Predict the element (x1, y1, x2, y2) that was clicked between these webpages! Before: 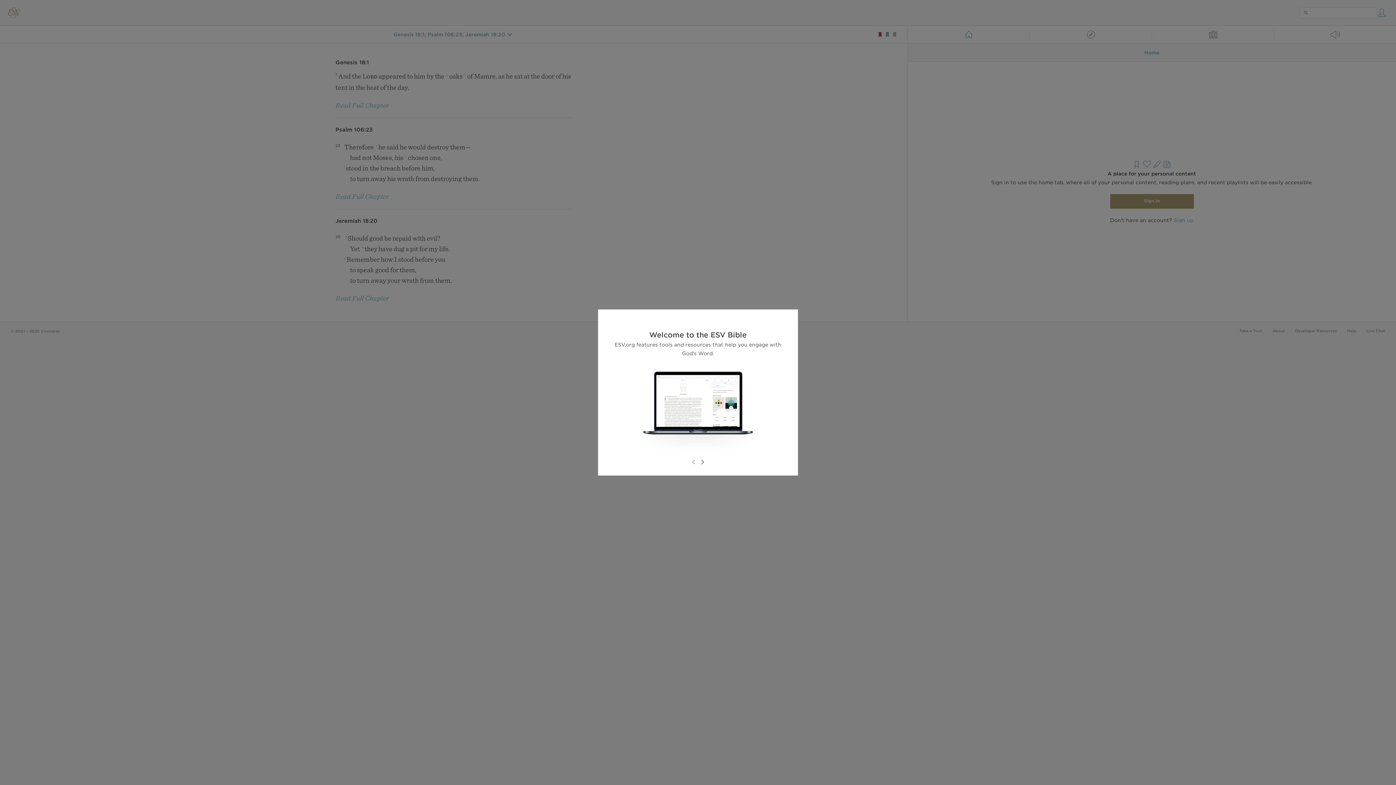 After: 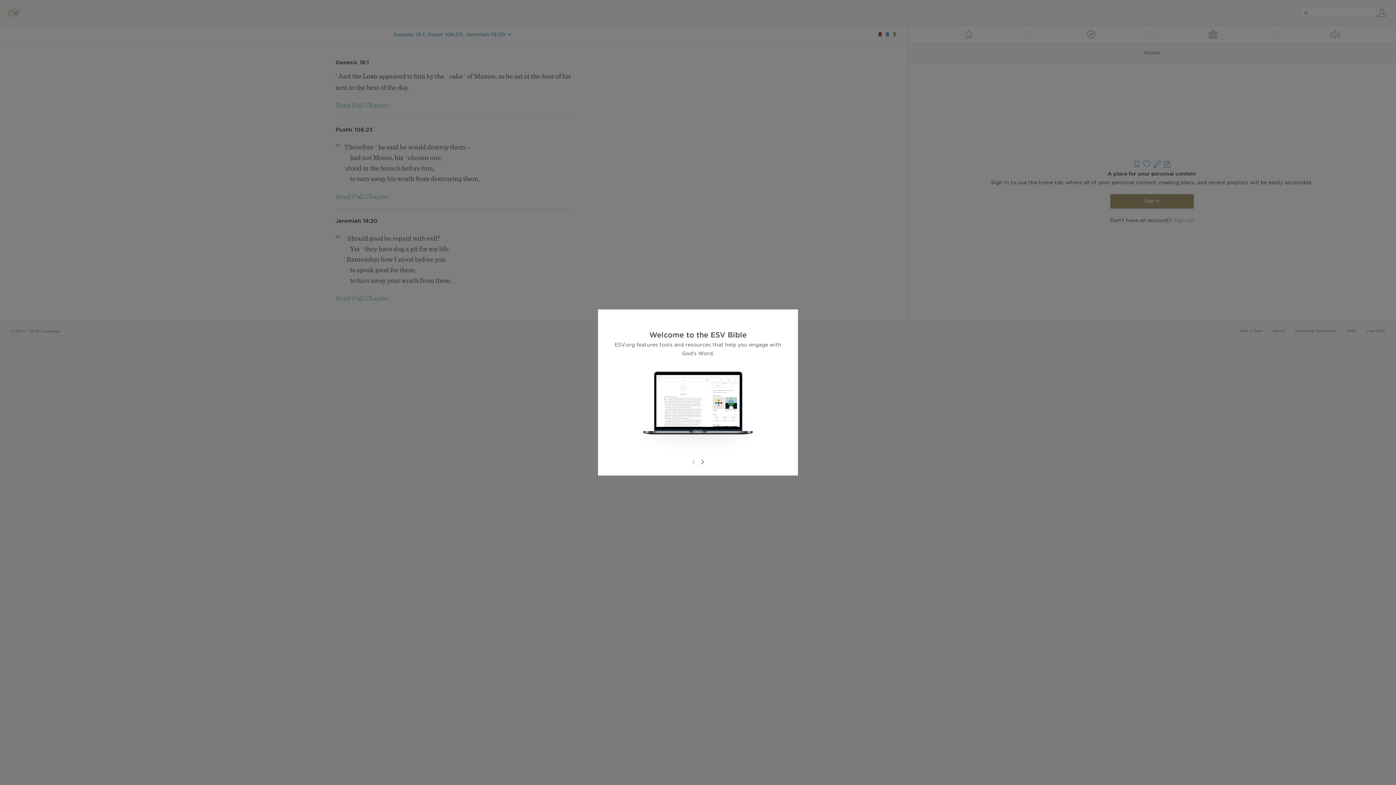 Action: bbox: (689, 458, 698, 466)